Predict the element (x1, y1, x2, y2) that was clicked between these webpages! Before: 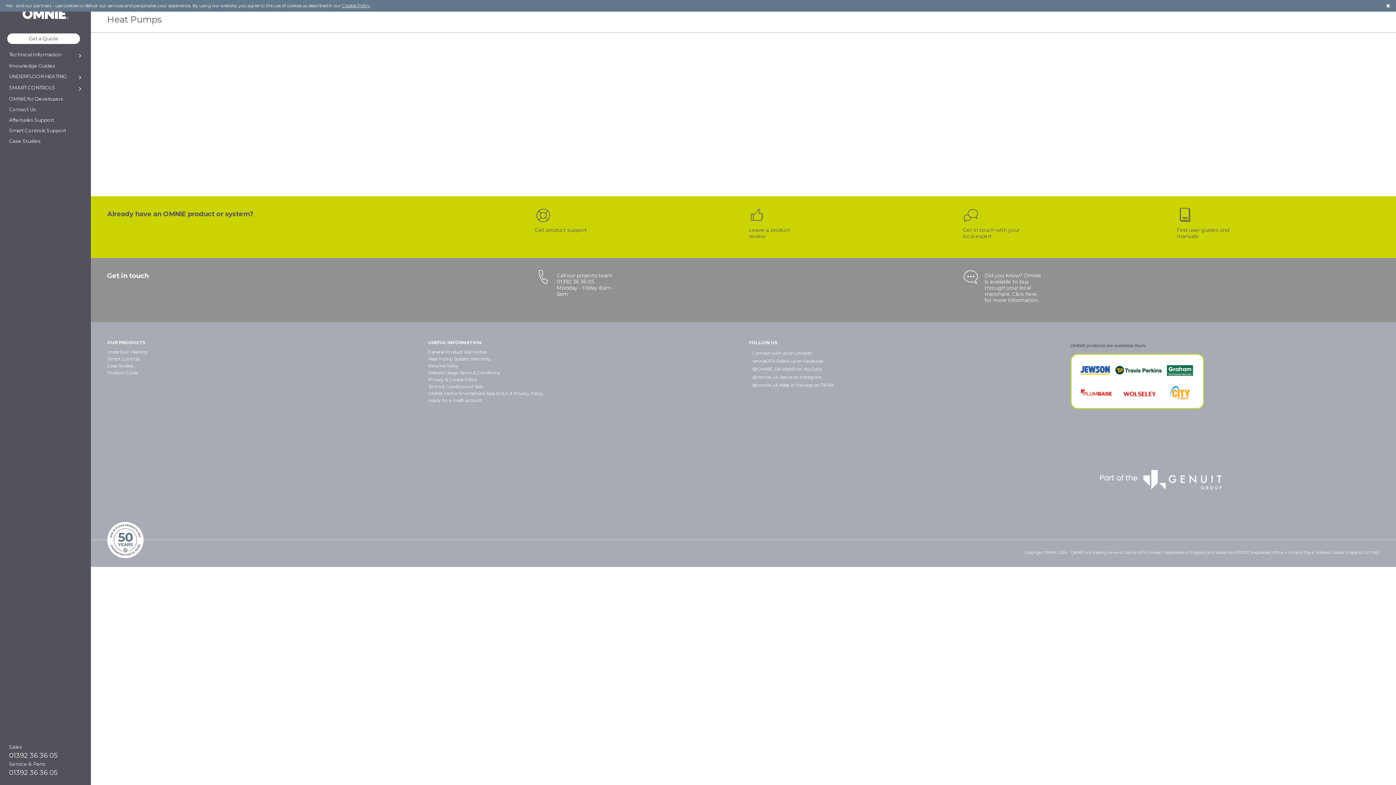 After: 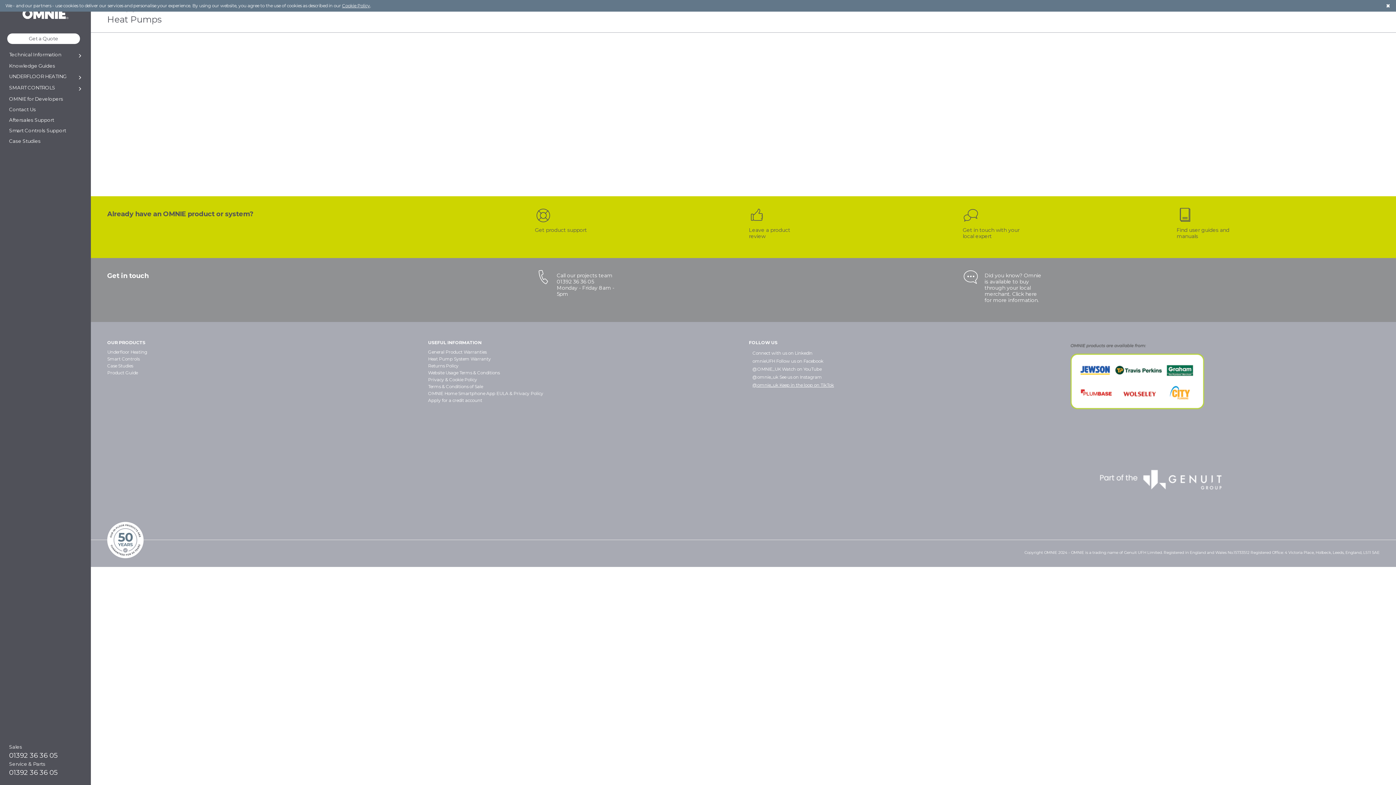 Action: label: @omnie_uk Keep in the loop on TikTok bbox: (752, 382, 834, 388)